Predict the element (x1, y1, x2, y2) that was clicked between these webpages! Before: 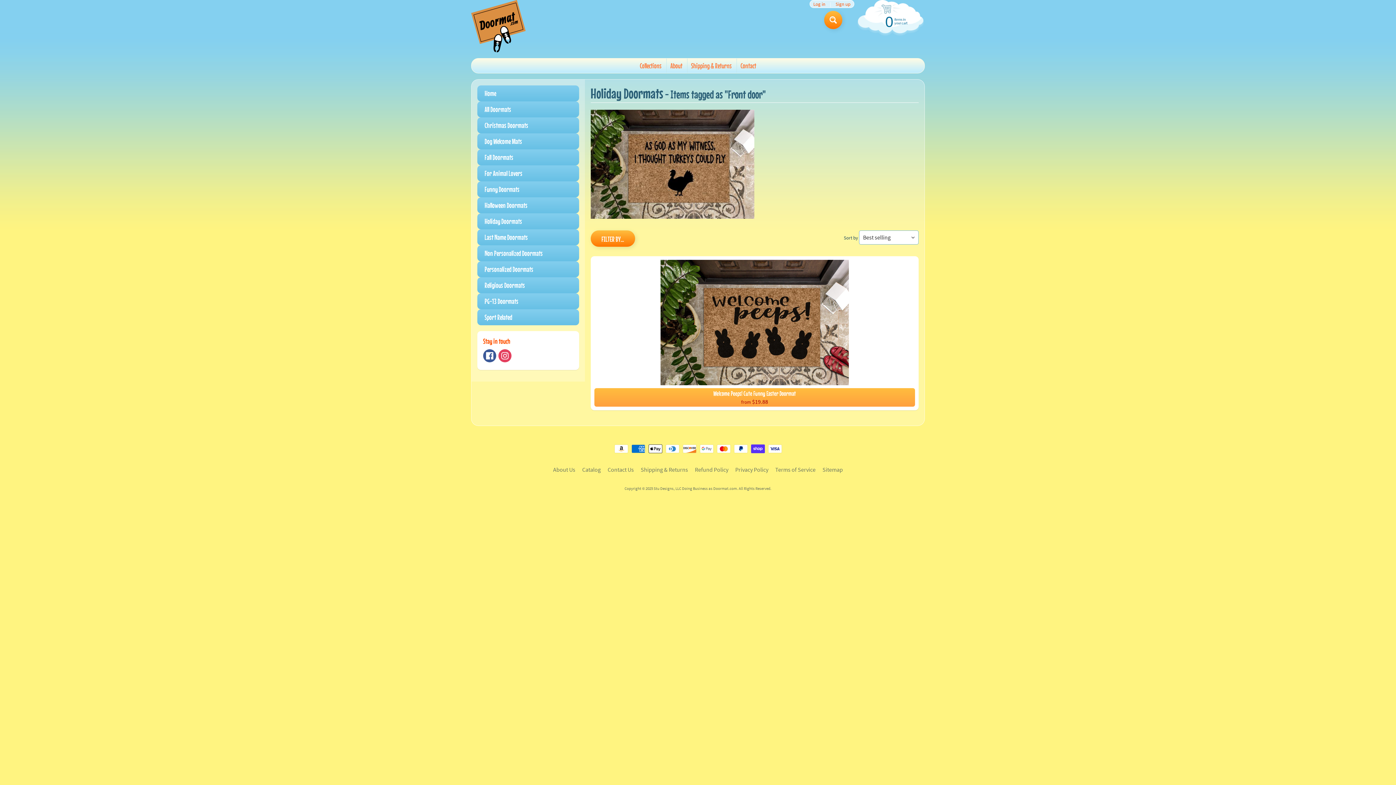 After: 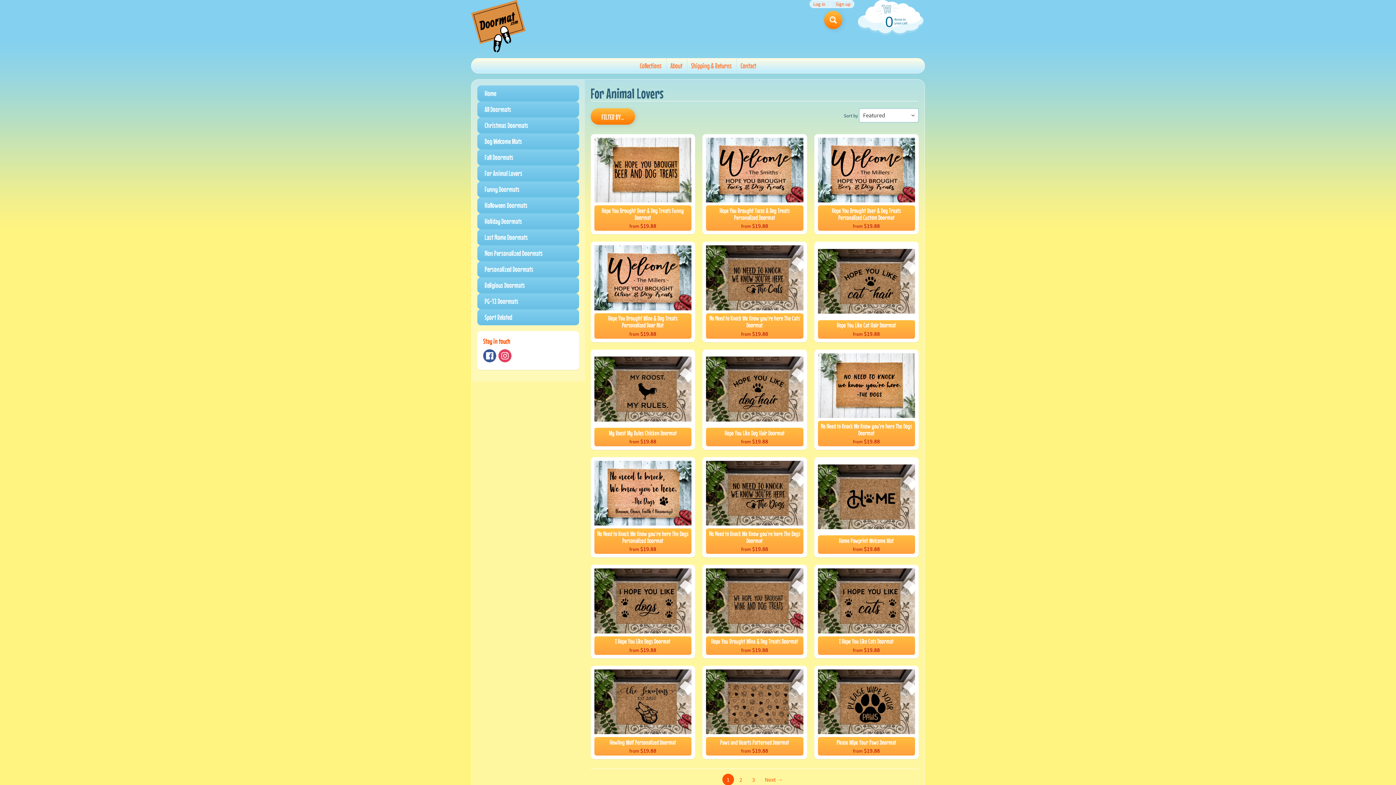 Action: bbox: (477, 165, 579, 181) label: For Animal Lovers